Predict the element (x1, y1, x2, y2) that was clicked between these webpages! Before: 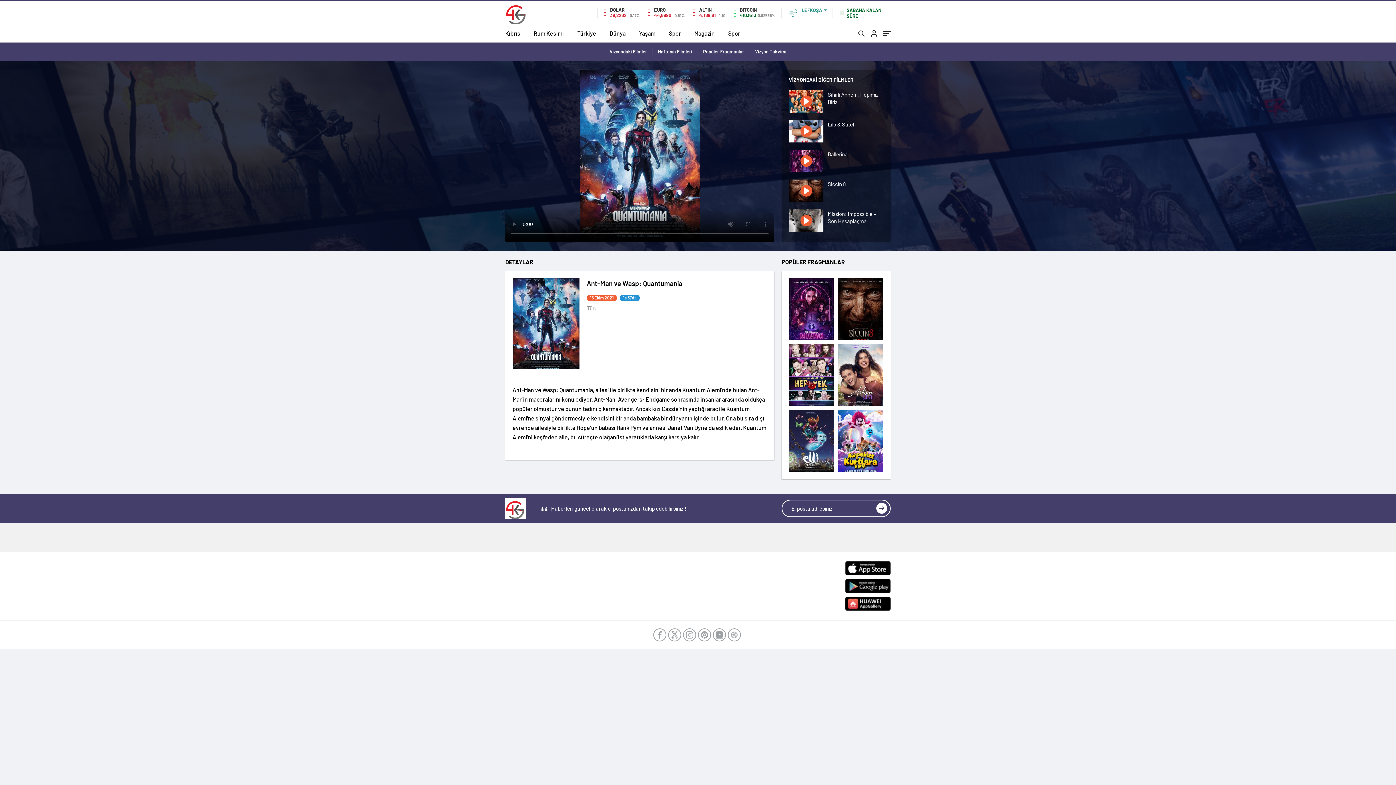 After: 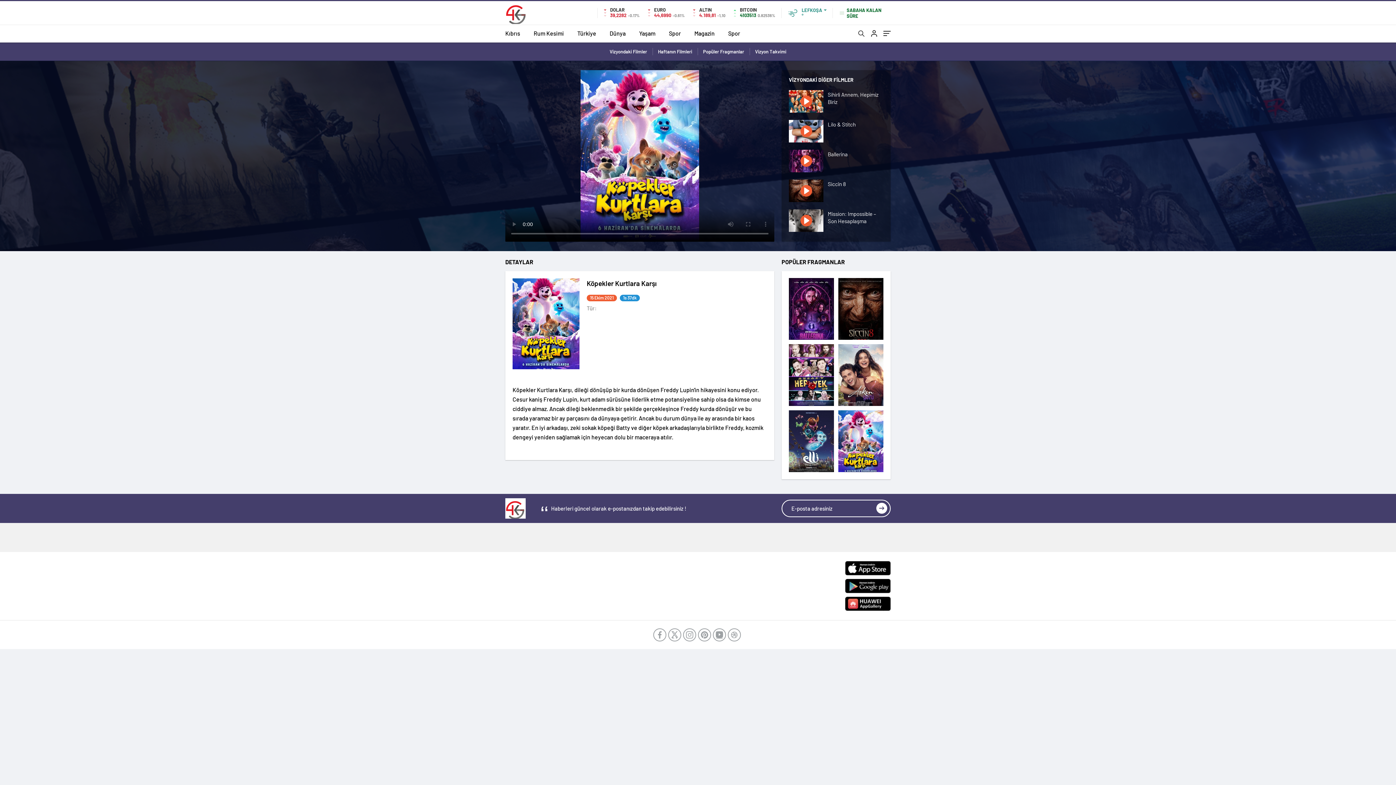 Action: bbox: (838, 410, 883, 472)